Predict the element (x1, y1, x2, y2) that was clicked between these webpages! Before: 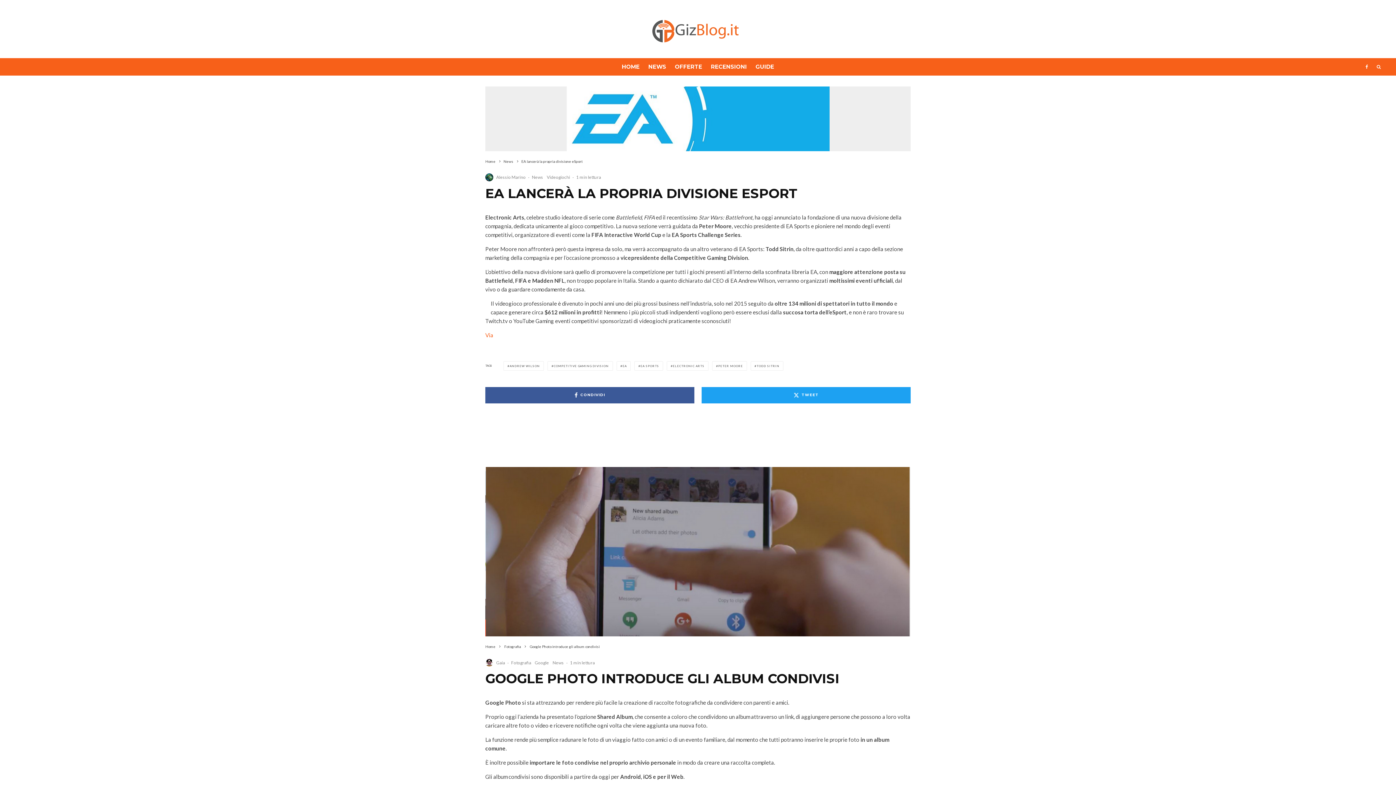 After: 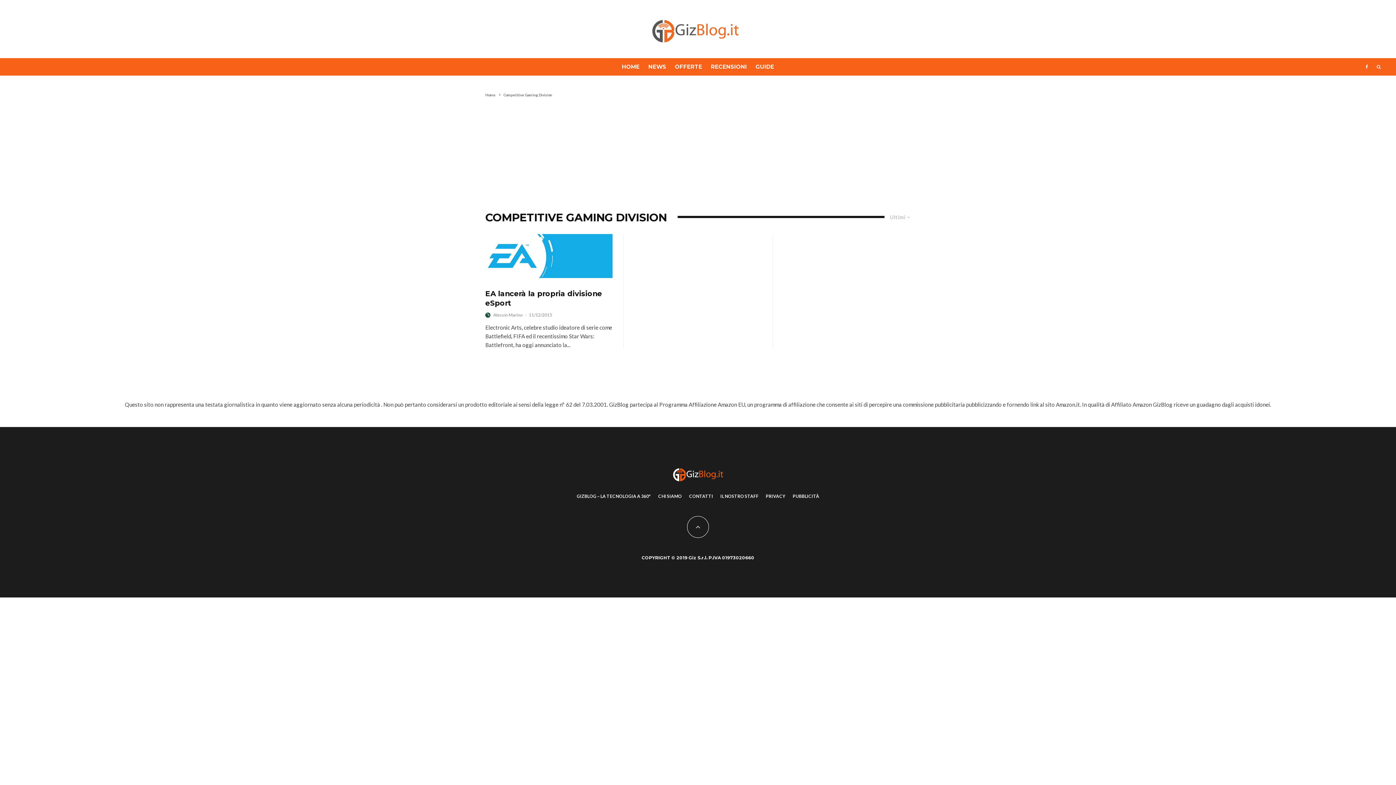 Action: bbox: (547, 266, 612, 275) label: COMPETITIVE GAMING DIVISION